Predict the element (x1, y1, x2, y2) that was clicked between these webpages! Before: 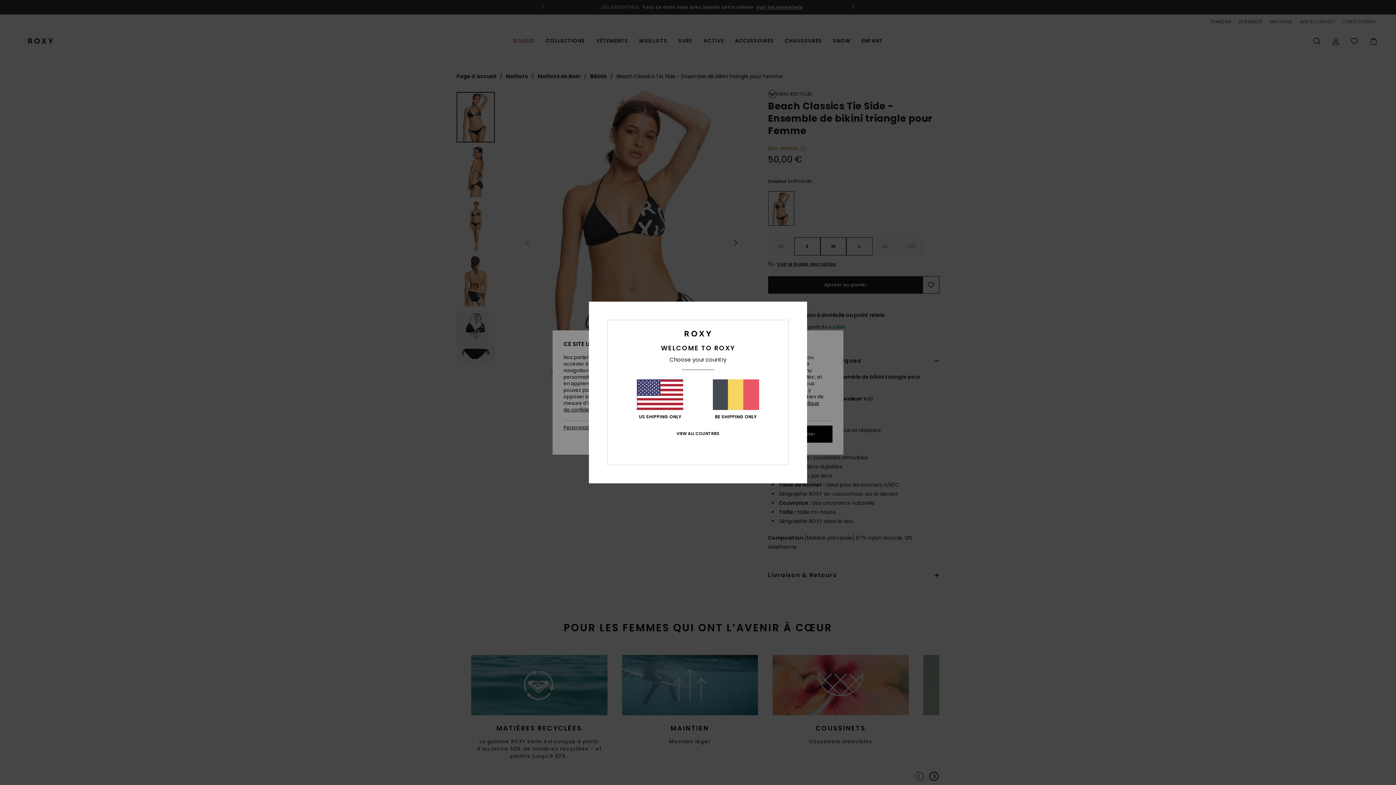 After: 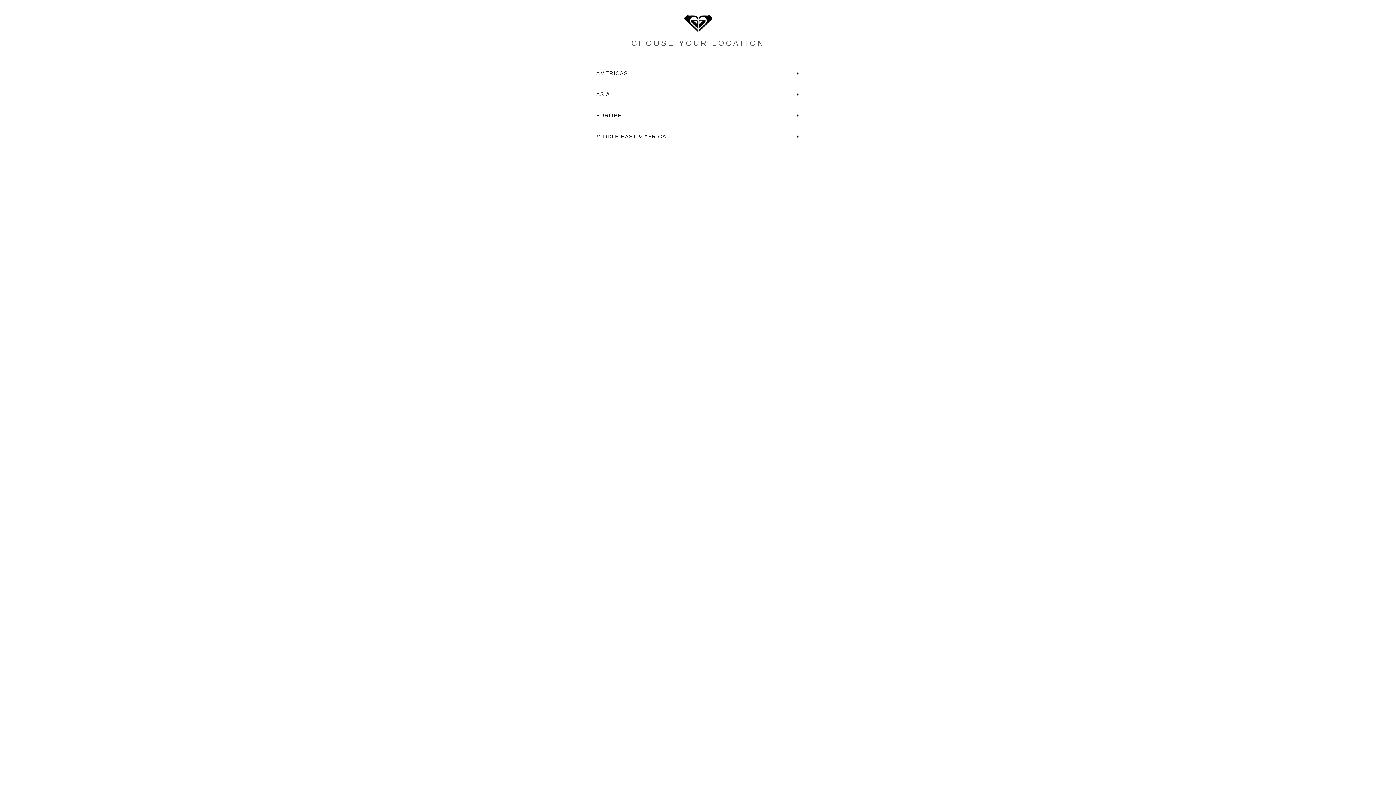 Action: bbox: (676, 431, 719, 436) label: VIEW ALL COUNTRIES